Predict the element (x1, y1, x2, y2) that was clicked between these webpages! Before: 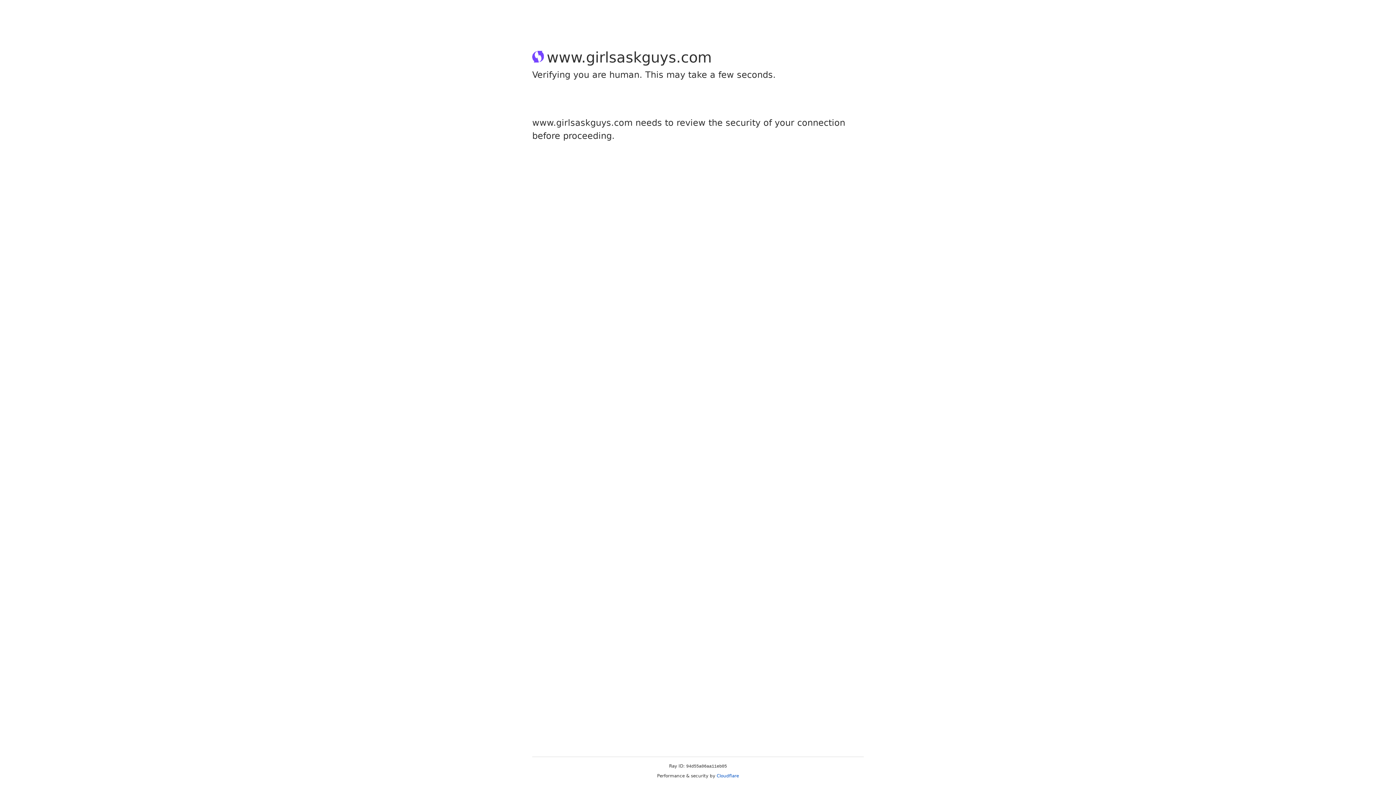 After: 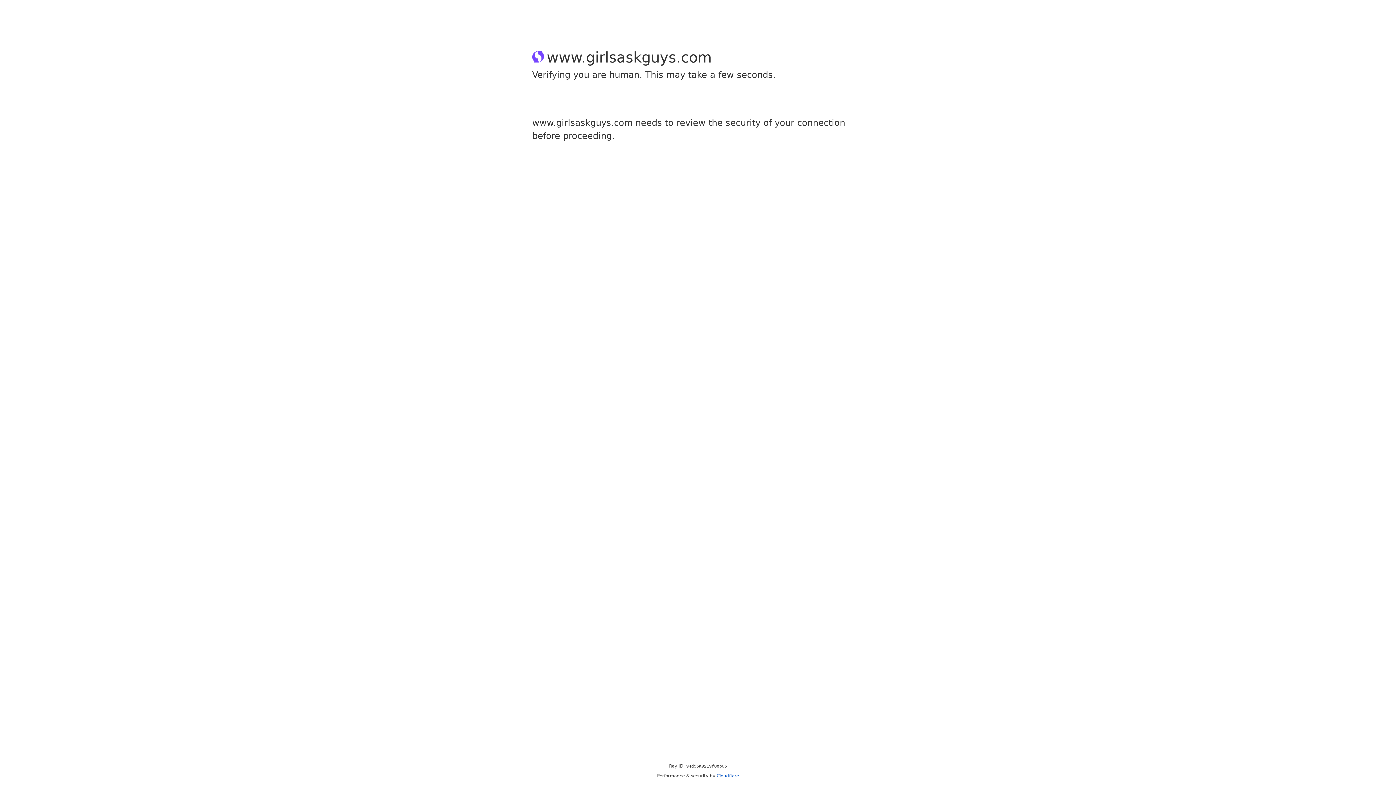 Action: bbox: (716, 773, 739, 778) label: Cloudflare